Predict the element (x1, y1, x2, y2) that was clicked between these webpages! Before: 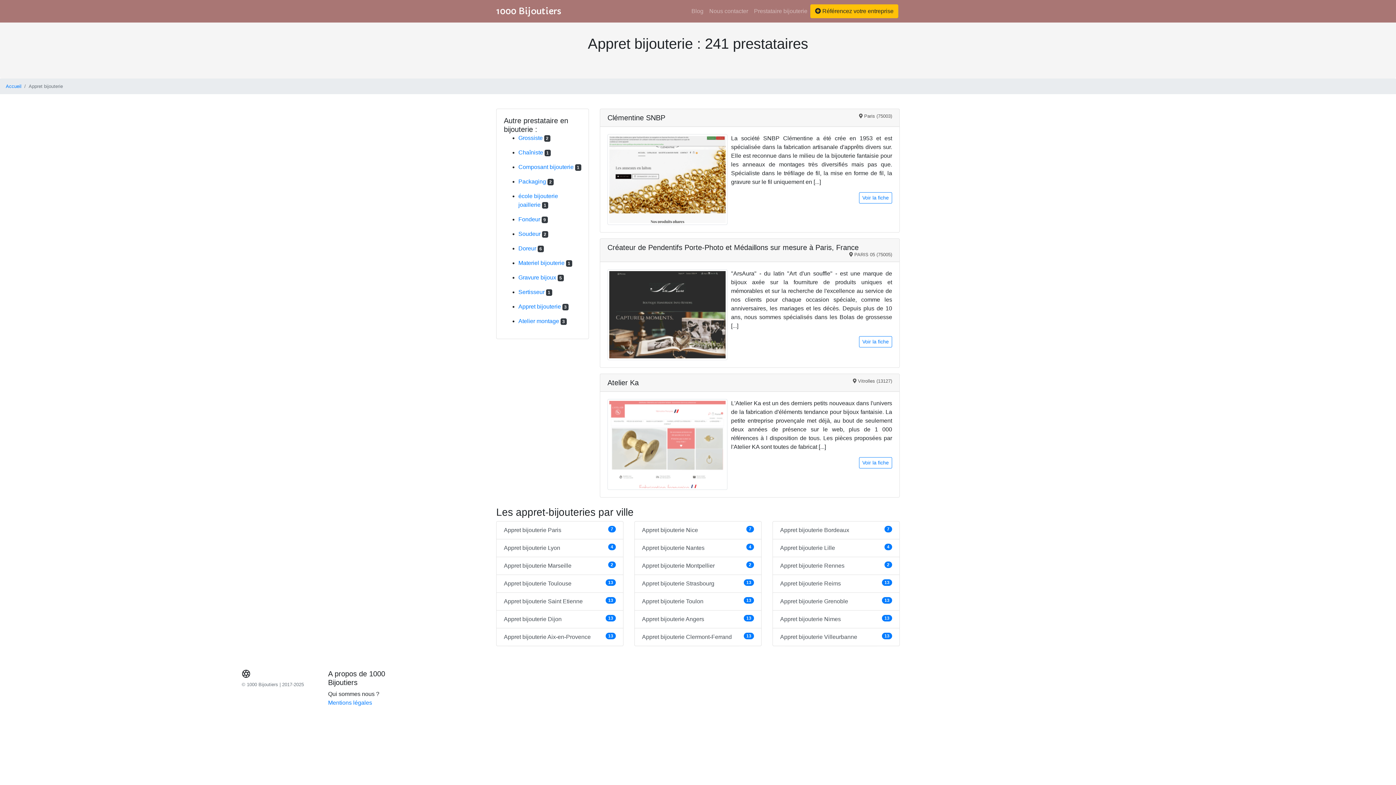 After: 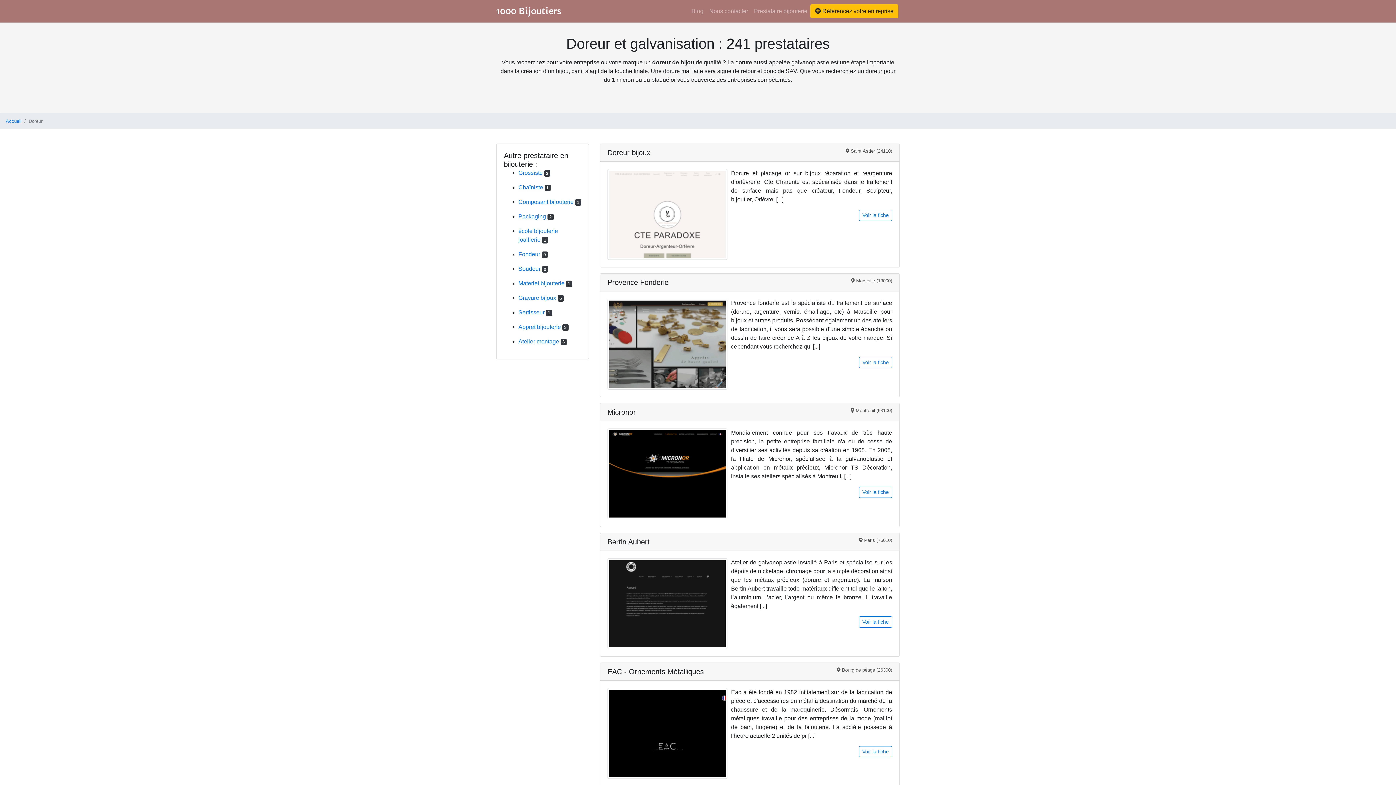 Action: bbox: (518, 245, 536, 251) label: Doreur